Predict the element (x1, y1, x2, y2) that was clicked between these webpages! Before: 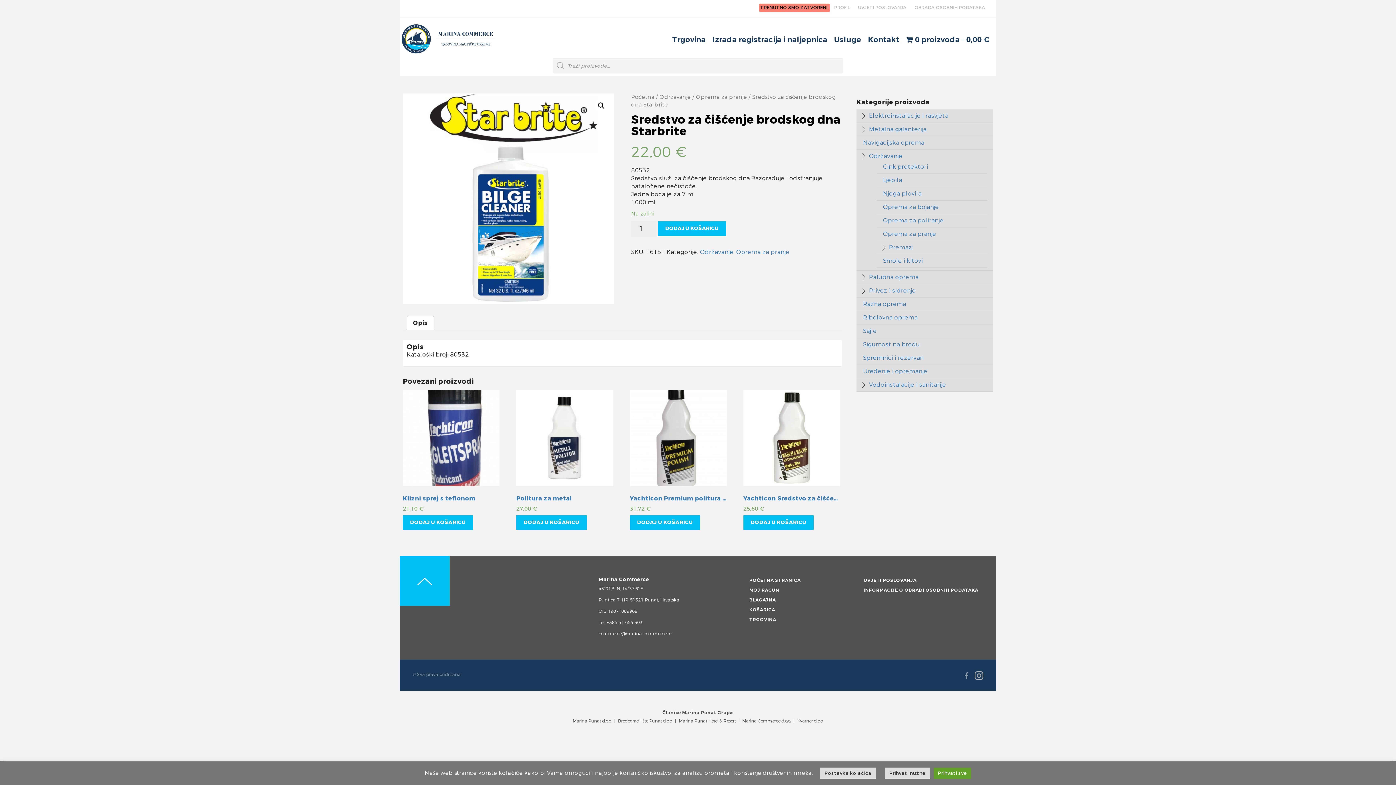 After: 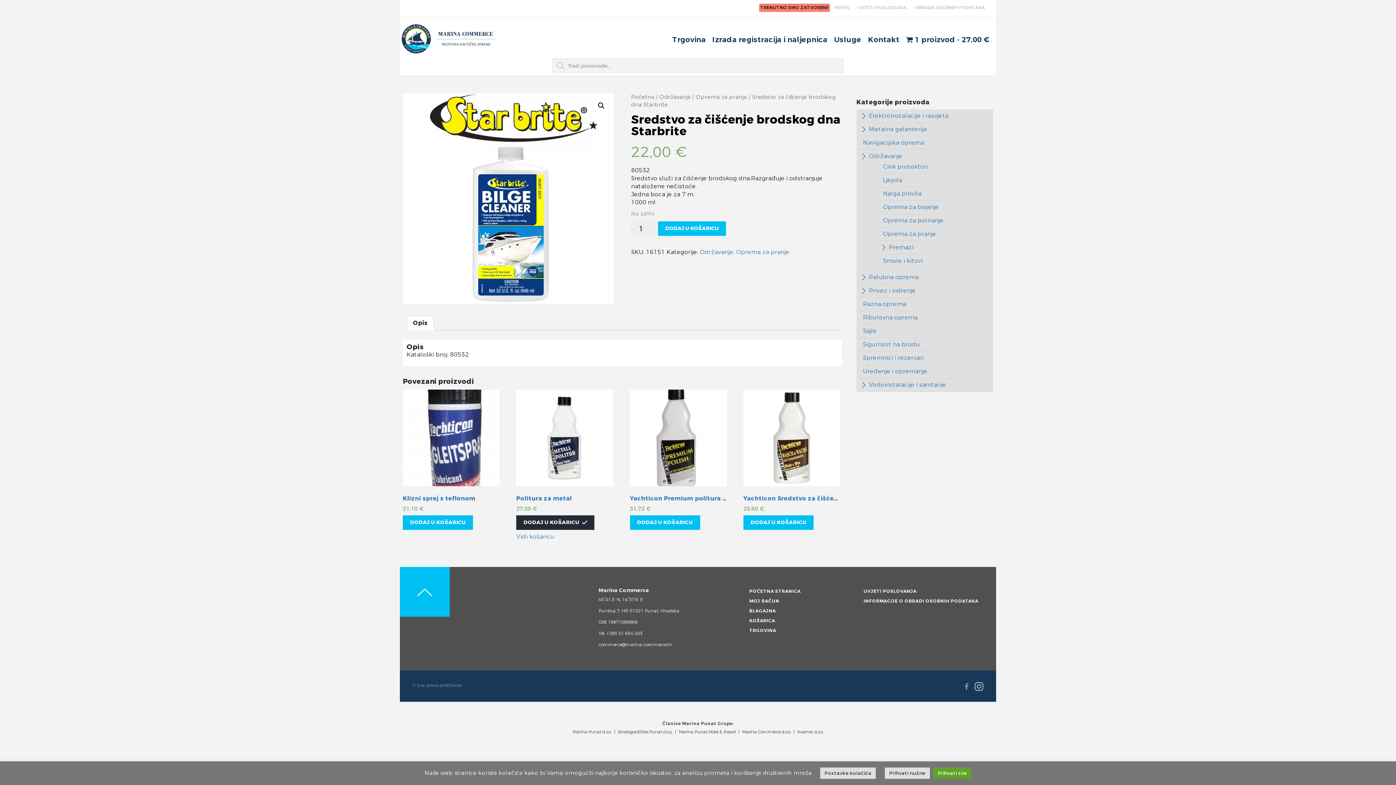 Action: bbox: (516, 515, 586, 530) label: Dodaj “Politura za metal” u Vašu košaricu.